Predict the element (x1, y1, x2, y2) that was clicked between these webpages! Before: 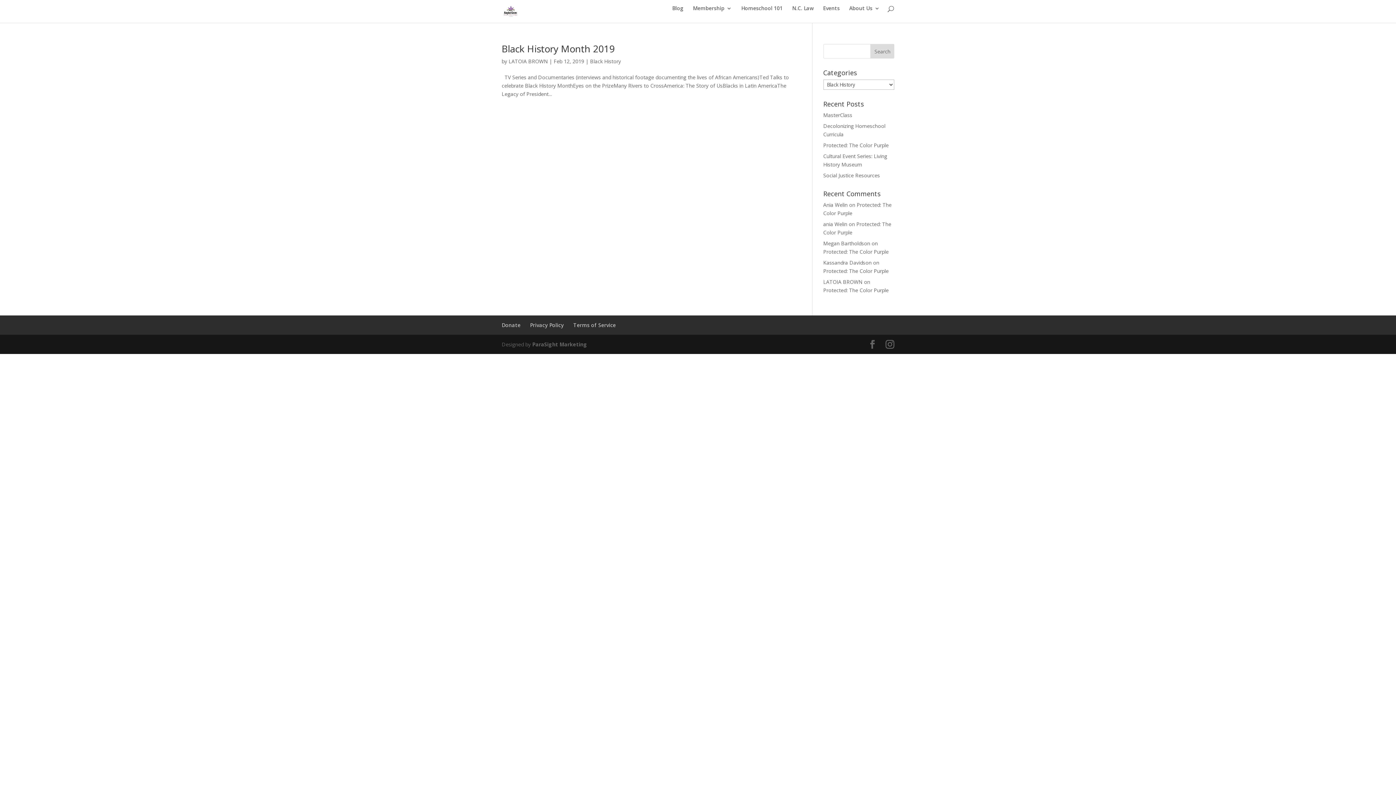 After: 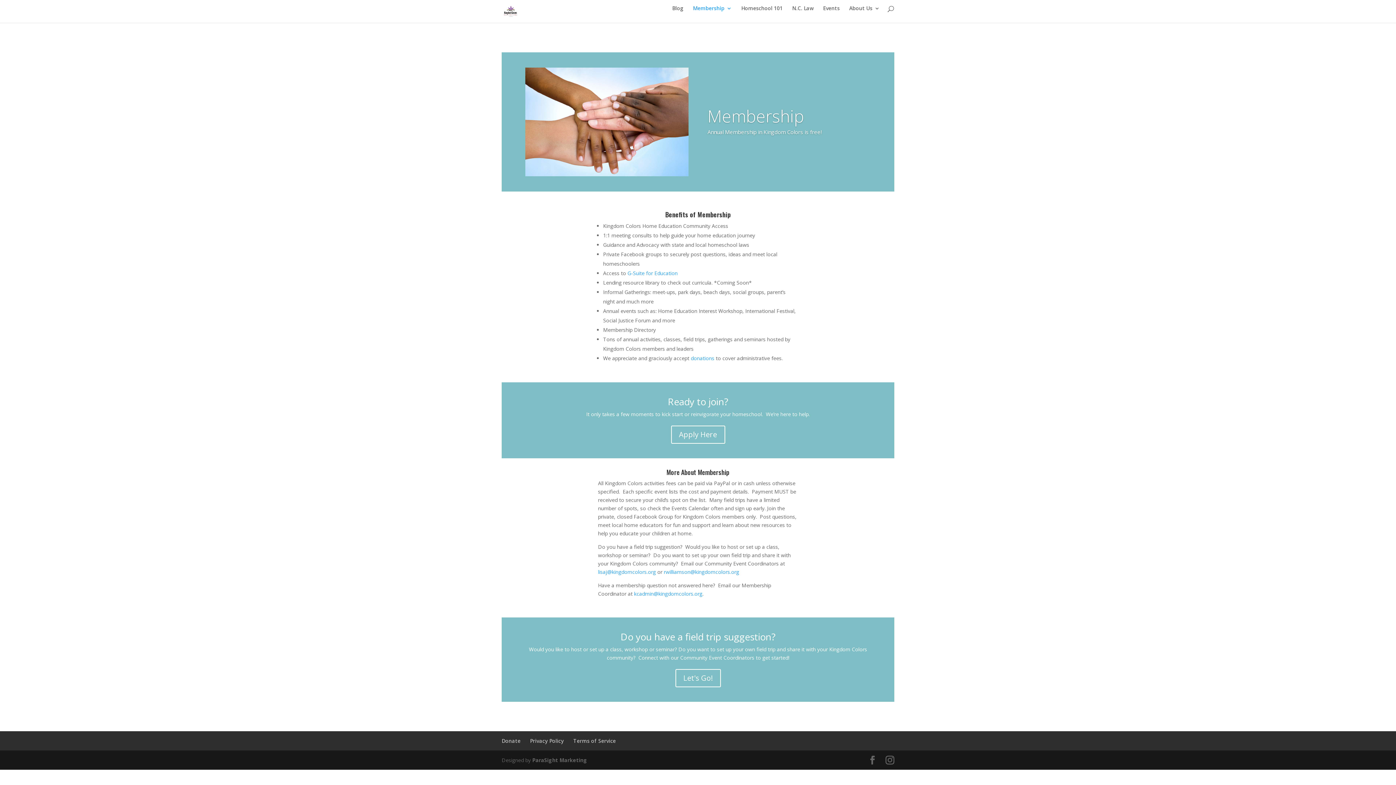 Action: bbox: (693, 5, 732, 22) label: Membership